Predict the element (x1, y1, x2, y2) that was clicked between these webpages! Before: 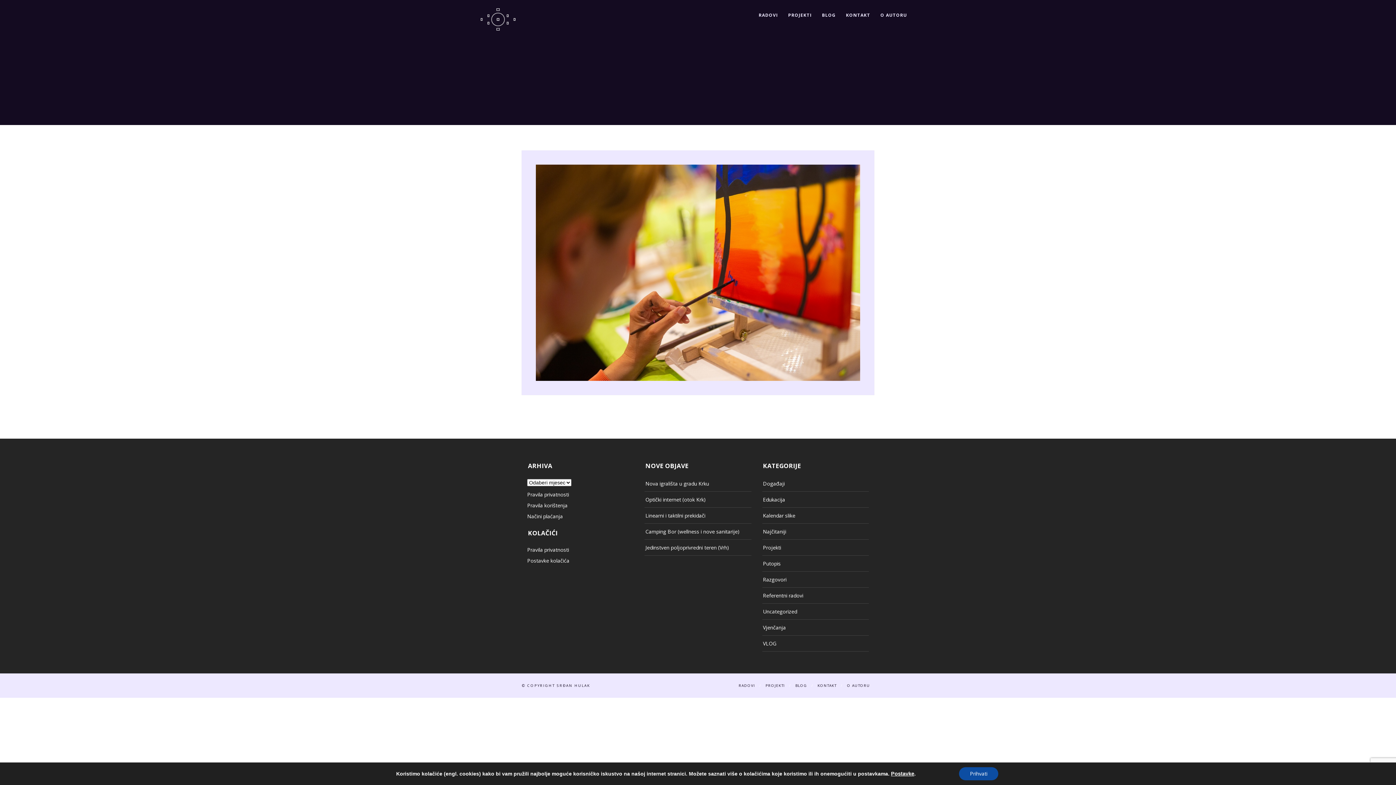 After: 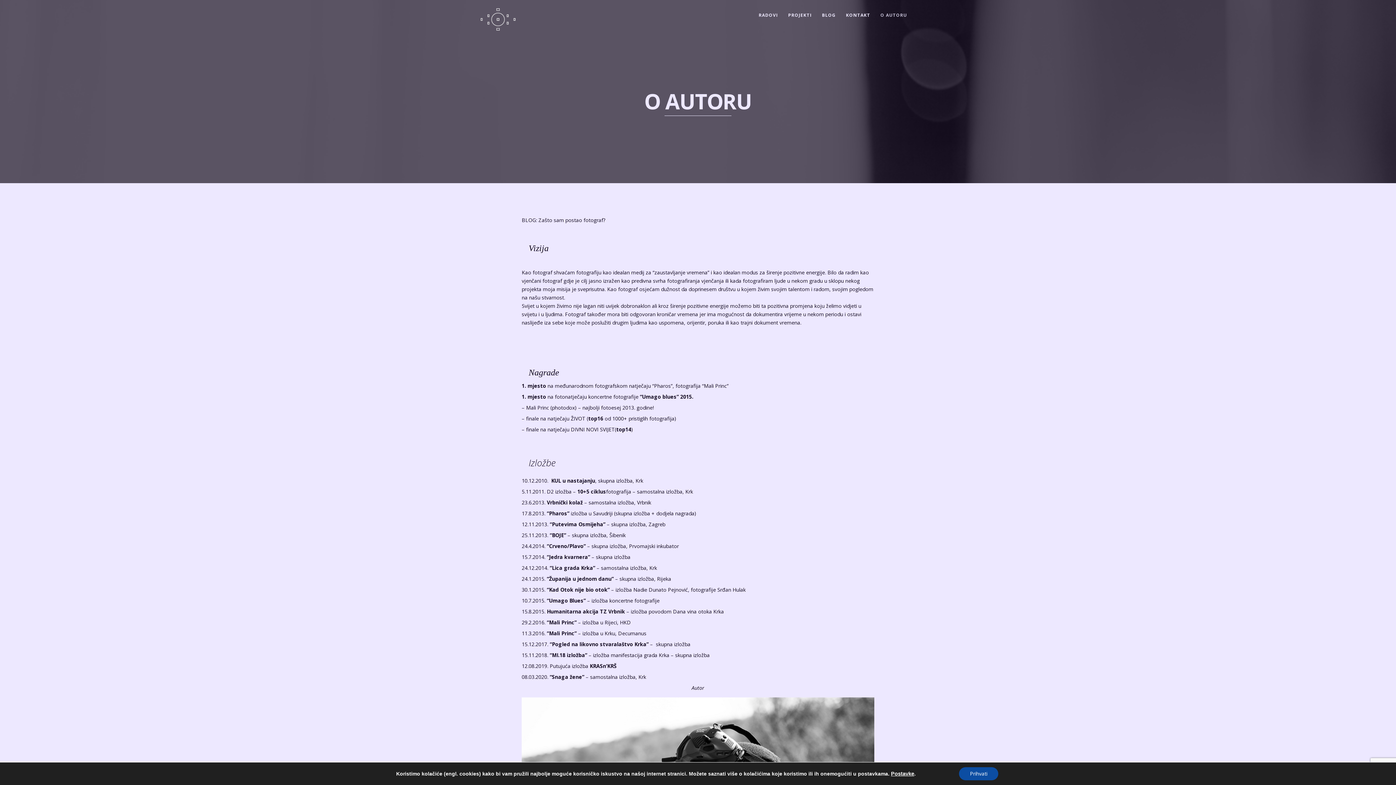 Action: label: O AUTORU bbox: (875, 10, 912, 19)